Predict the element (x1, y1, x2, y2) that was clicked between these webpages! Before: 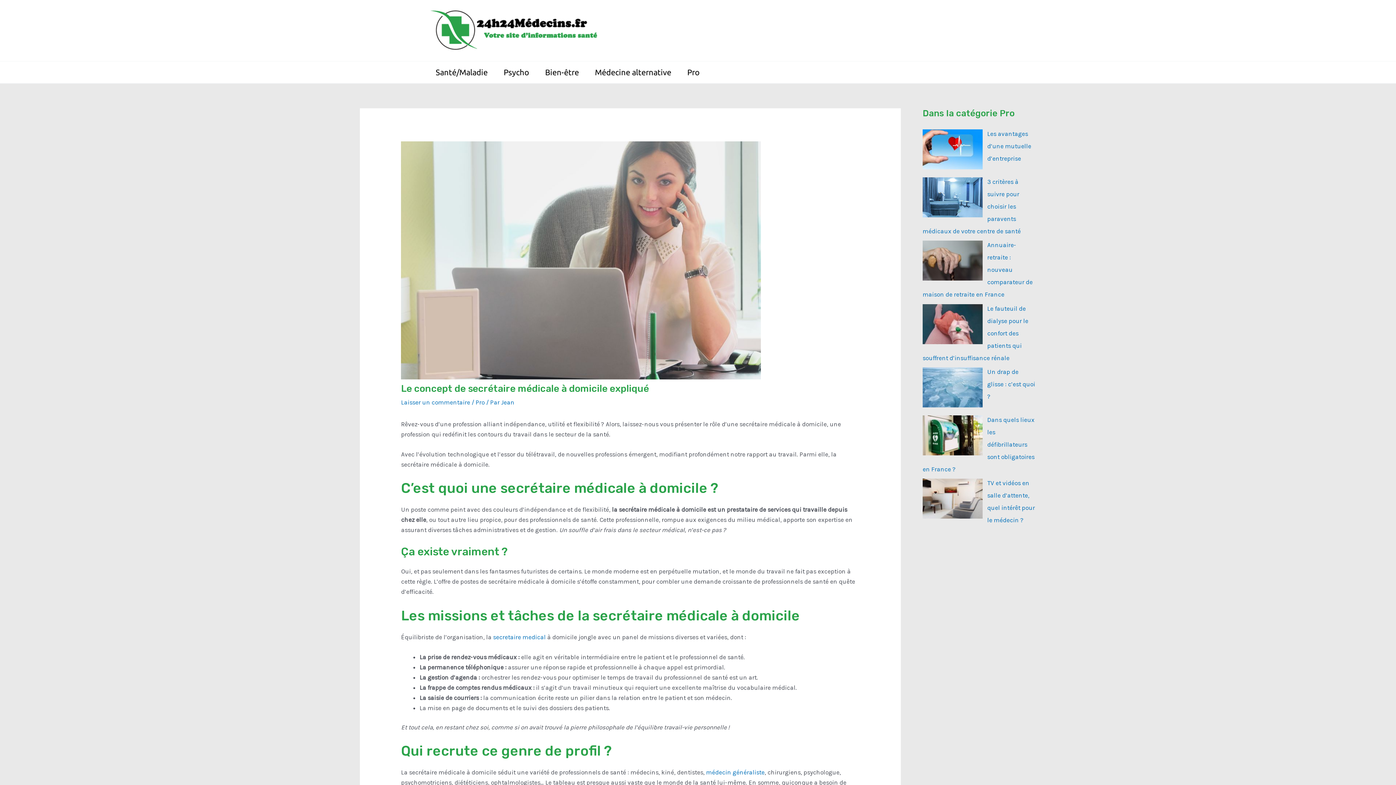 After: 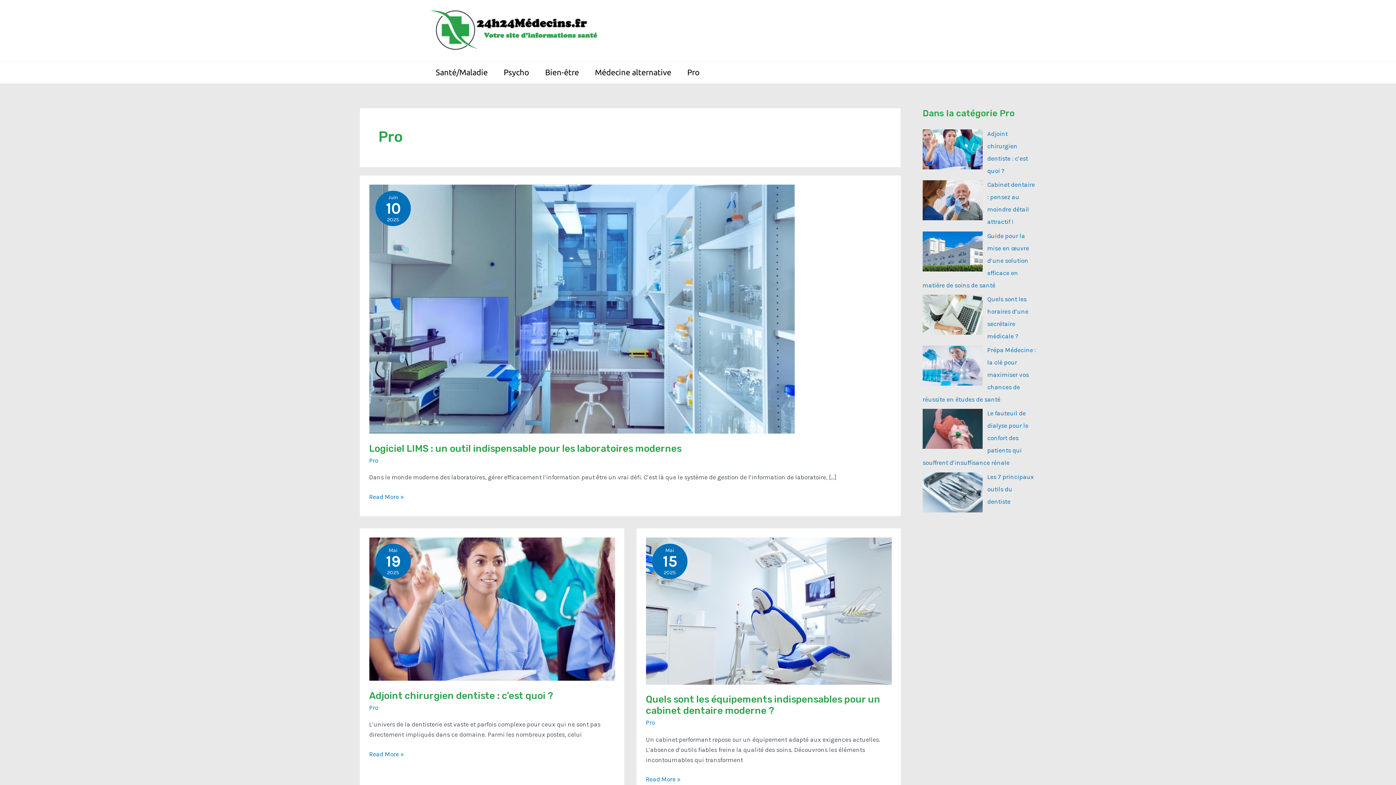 Action: bbox: (679, 61, 707, 83) label: Pro